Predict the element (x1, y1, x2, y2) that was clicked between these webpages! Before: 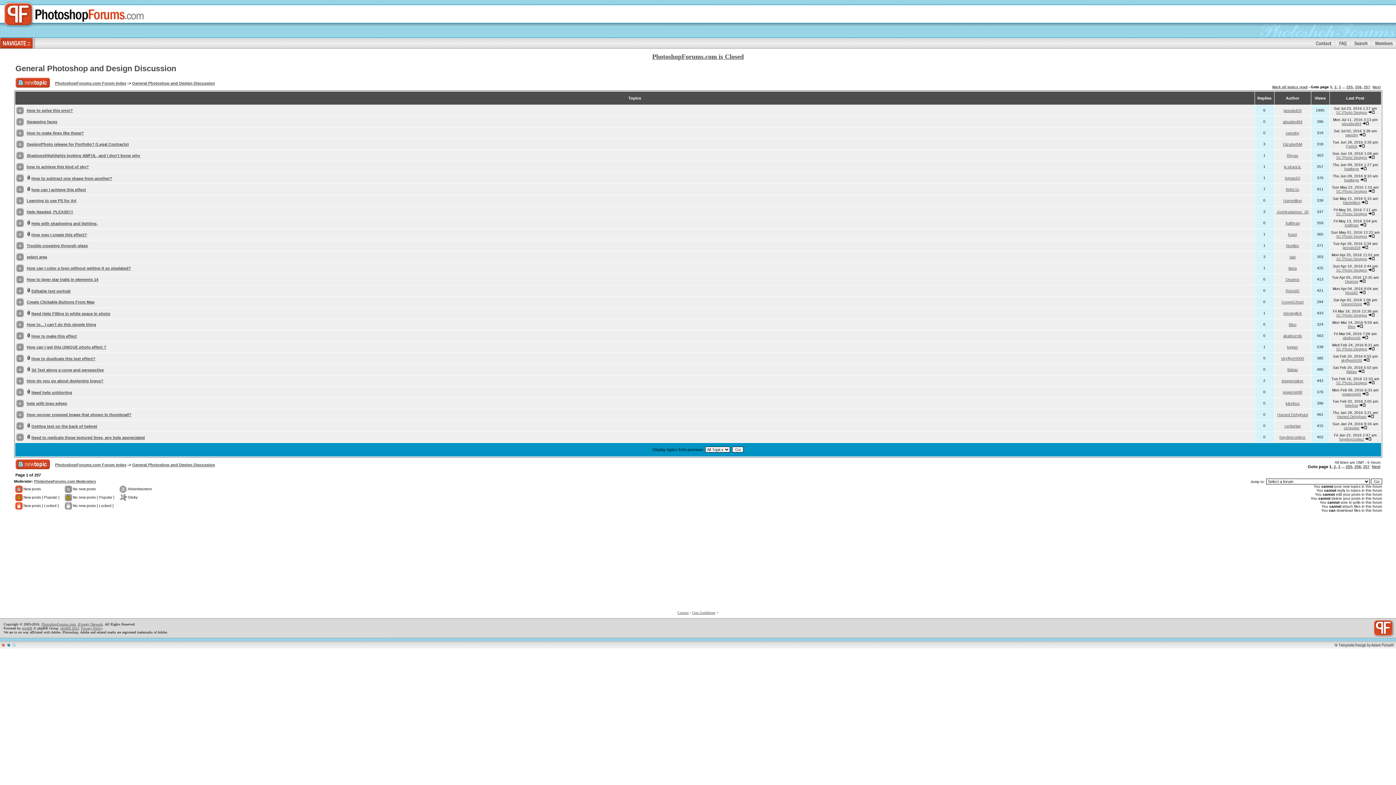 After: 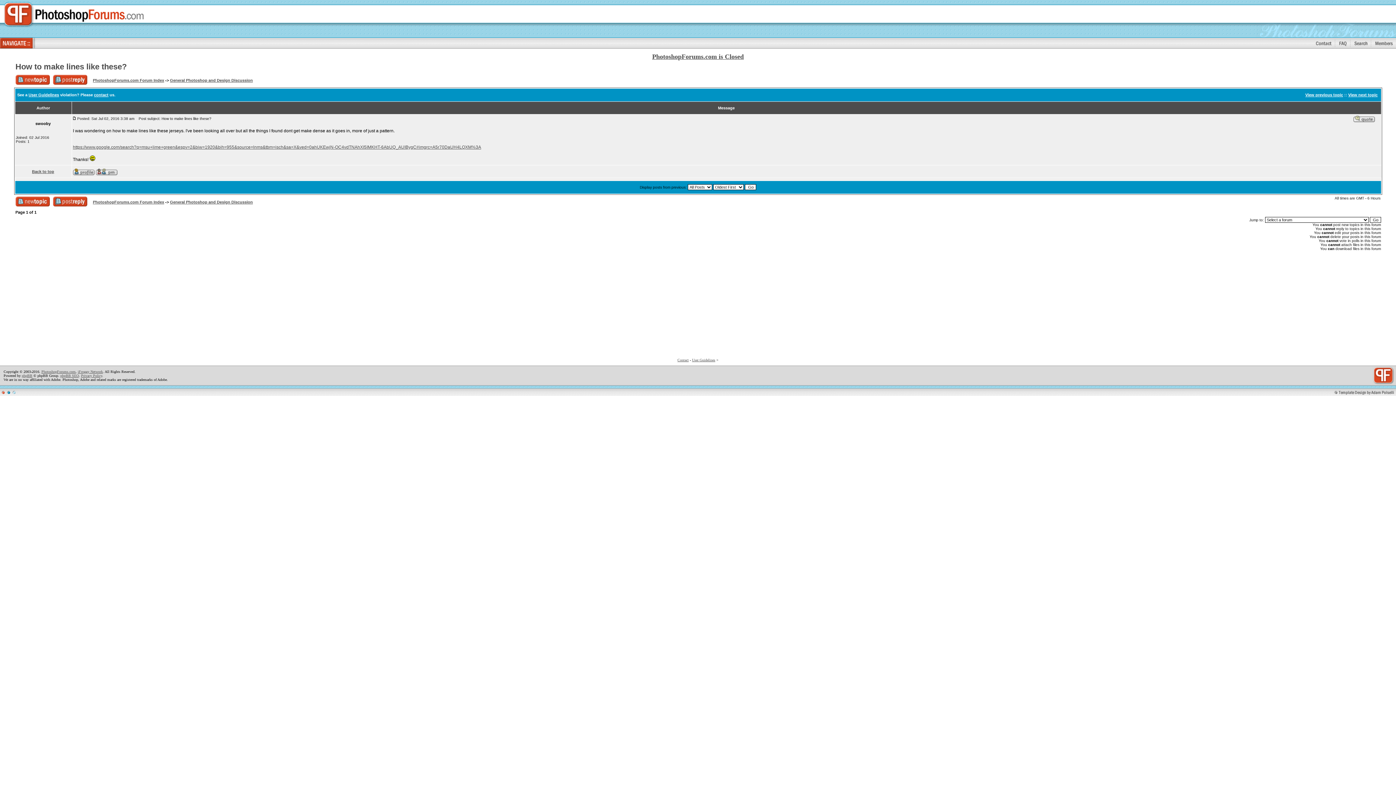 Action: bbox: (26, 130, 83, 135) label: How to make lines like these?